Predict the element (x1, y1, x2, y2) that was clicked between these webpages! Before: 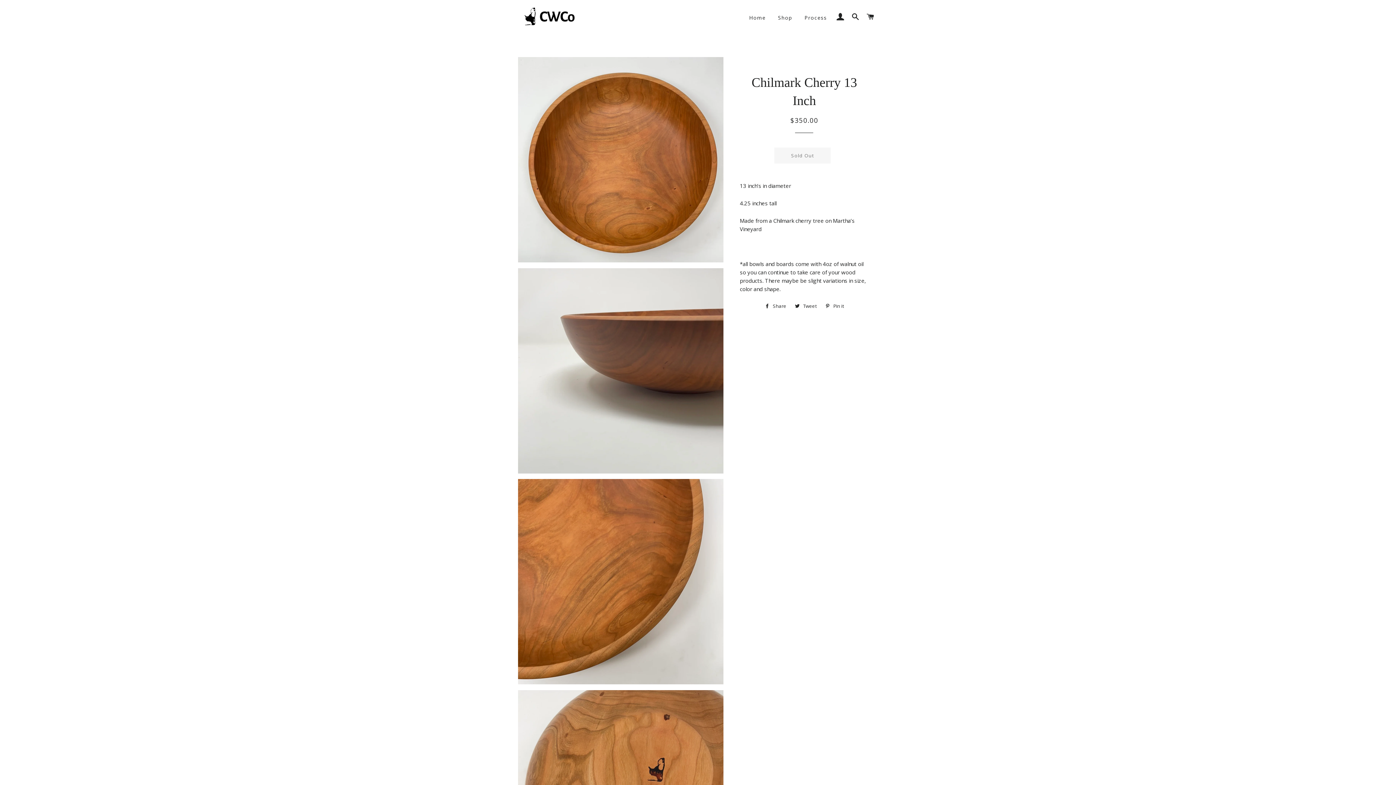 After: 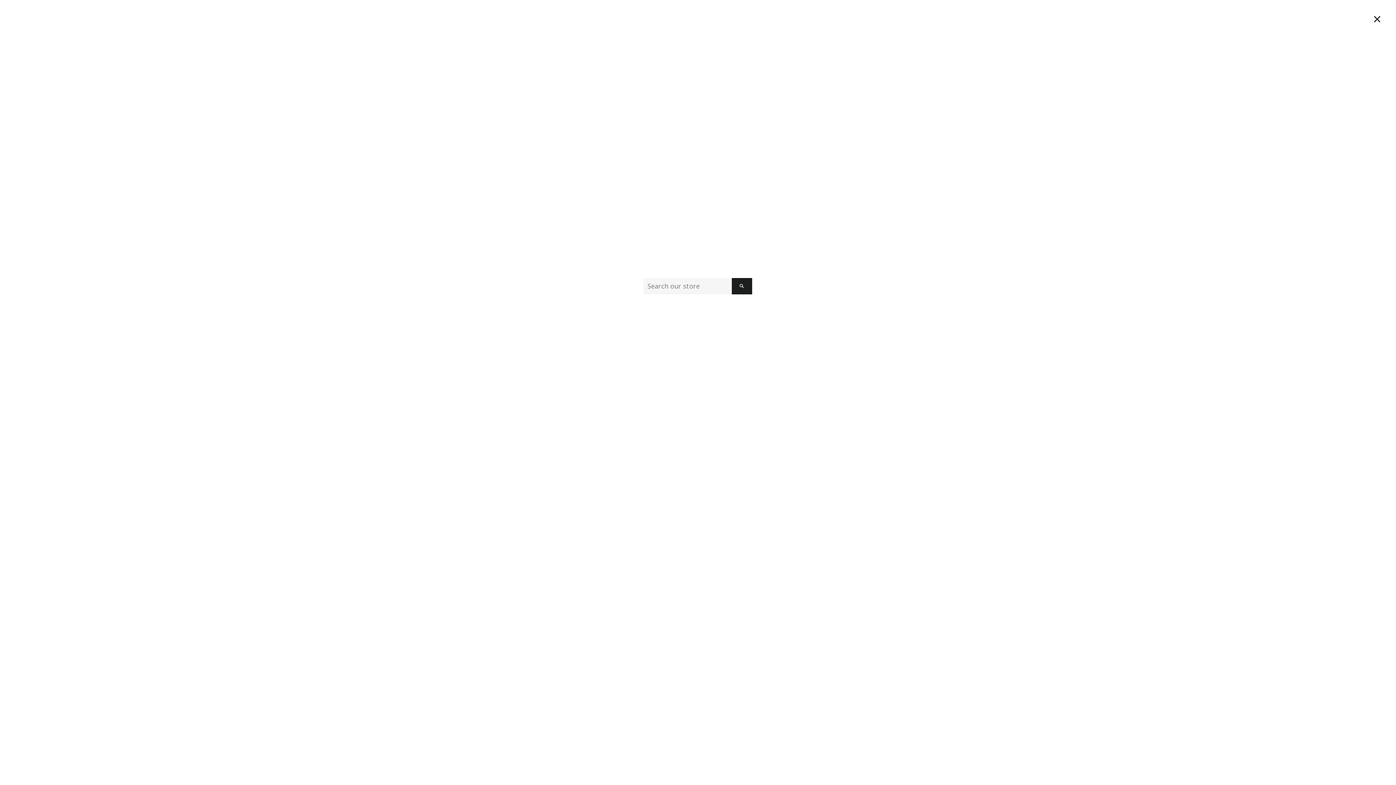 Action: bbox: (849, 5, 862, 28) label: Search